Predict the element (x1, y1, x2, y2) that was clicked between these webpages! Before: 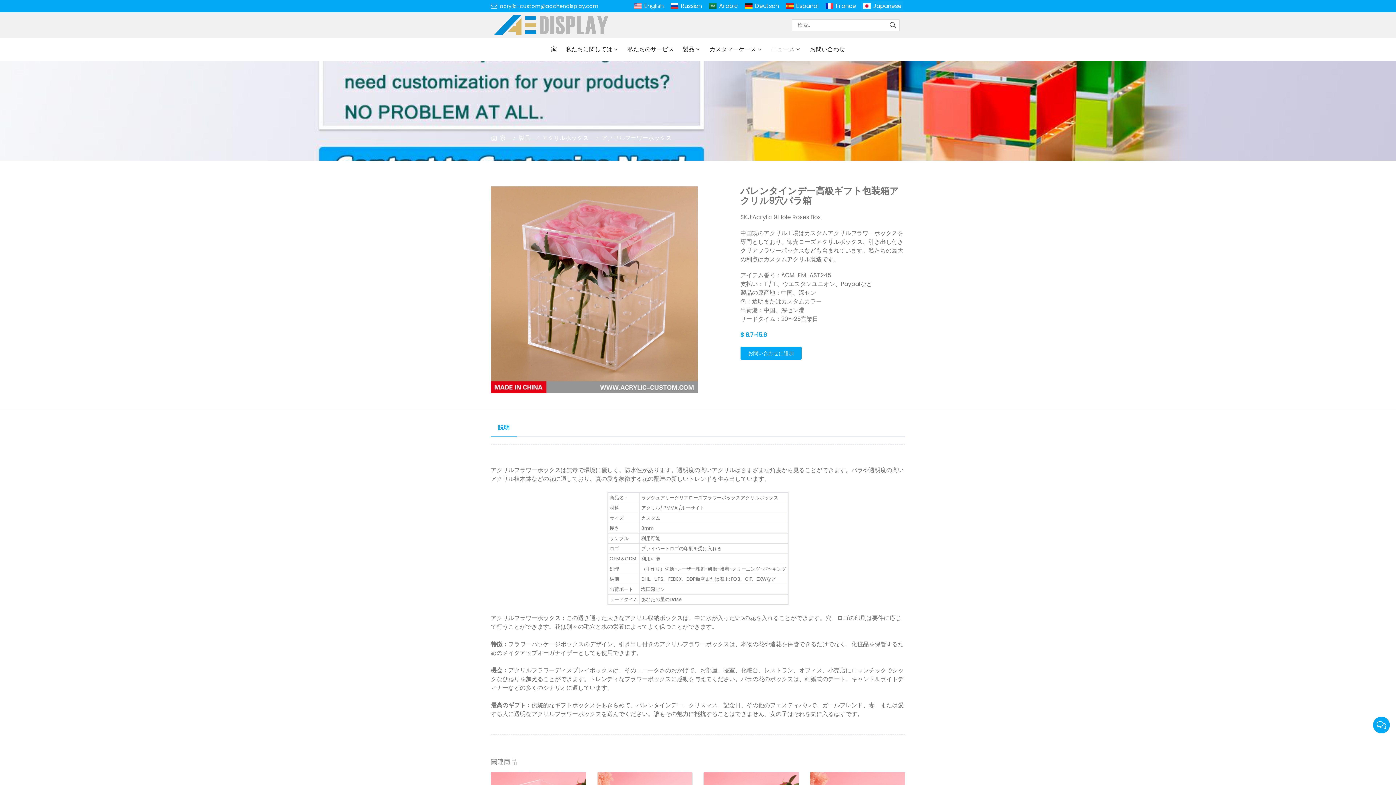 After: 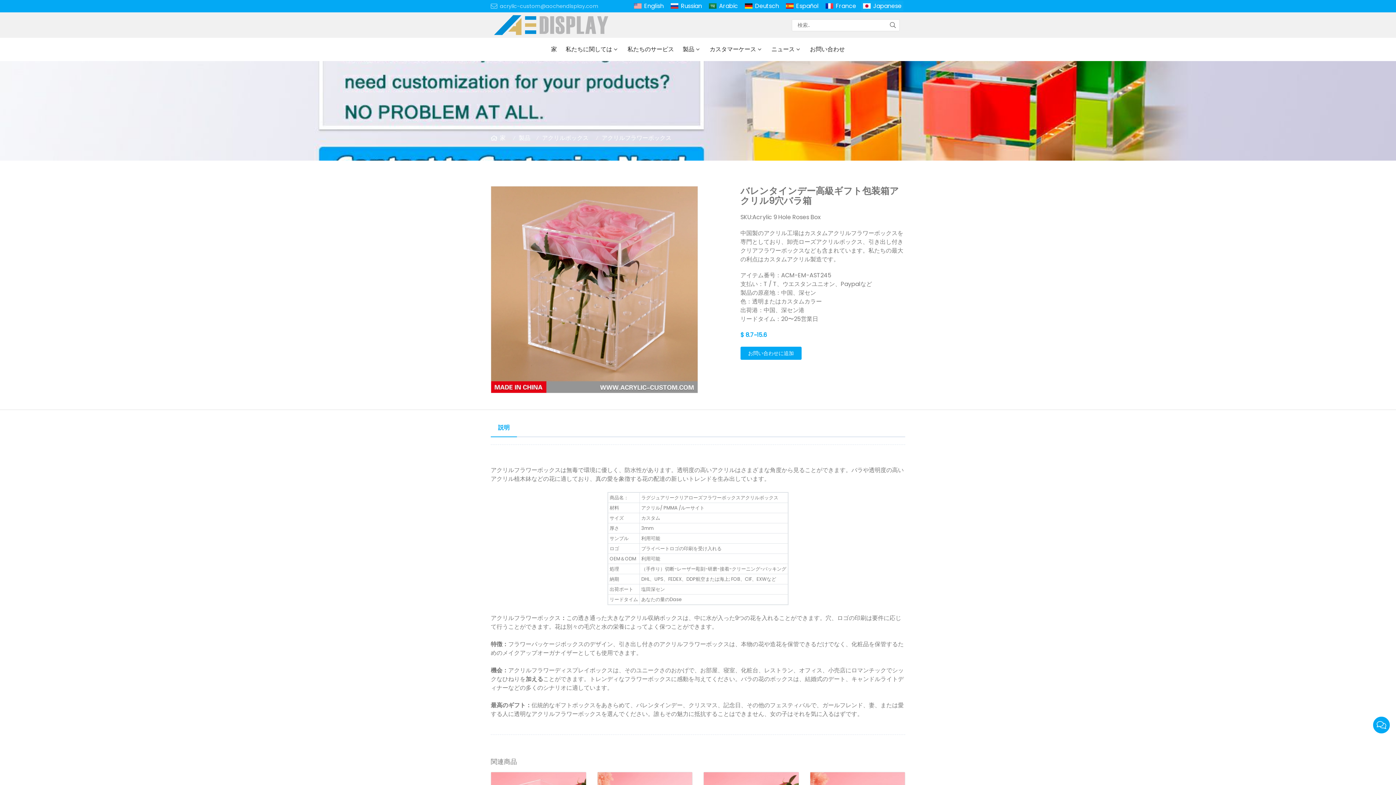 Action: bbox: (490, 2, 602, 10) label: acrylic-custom@aochendisplay.com